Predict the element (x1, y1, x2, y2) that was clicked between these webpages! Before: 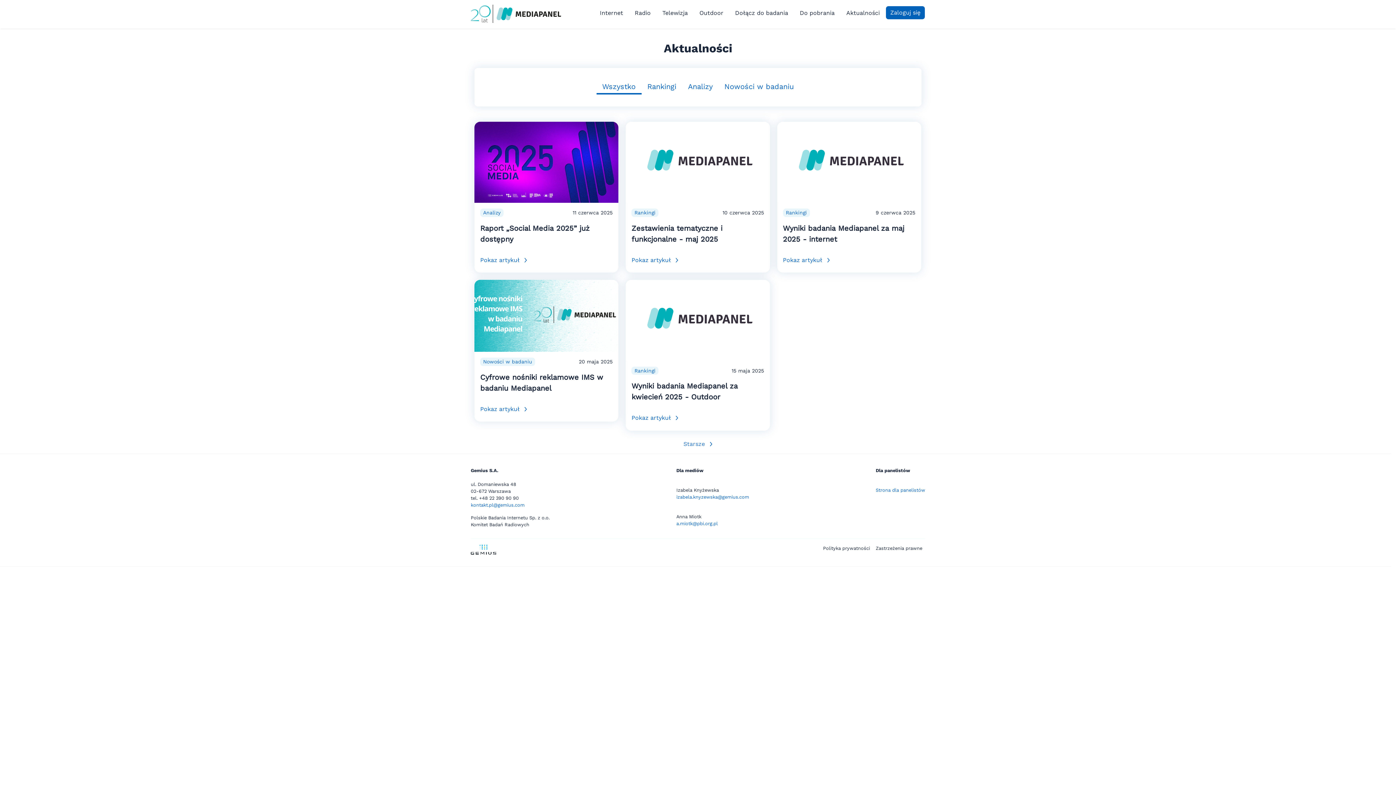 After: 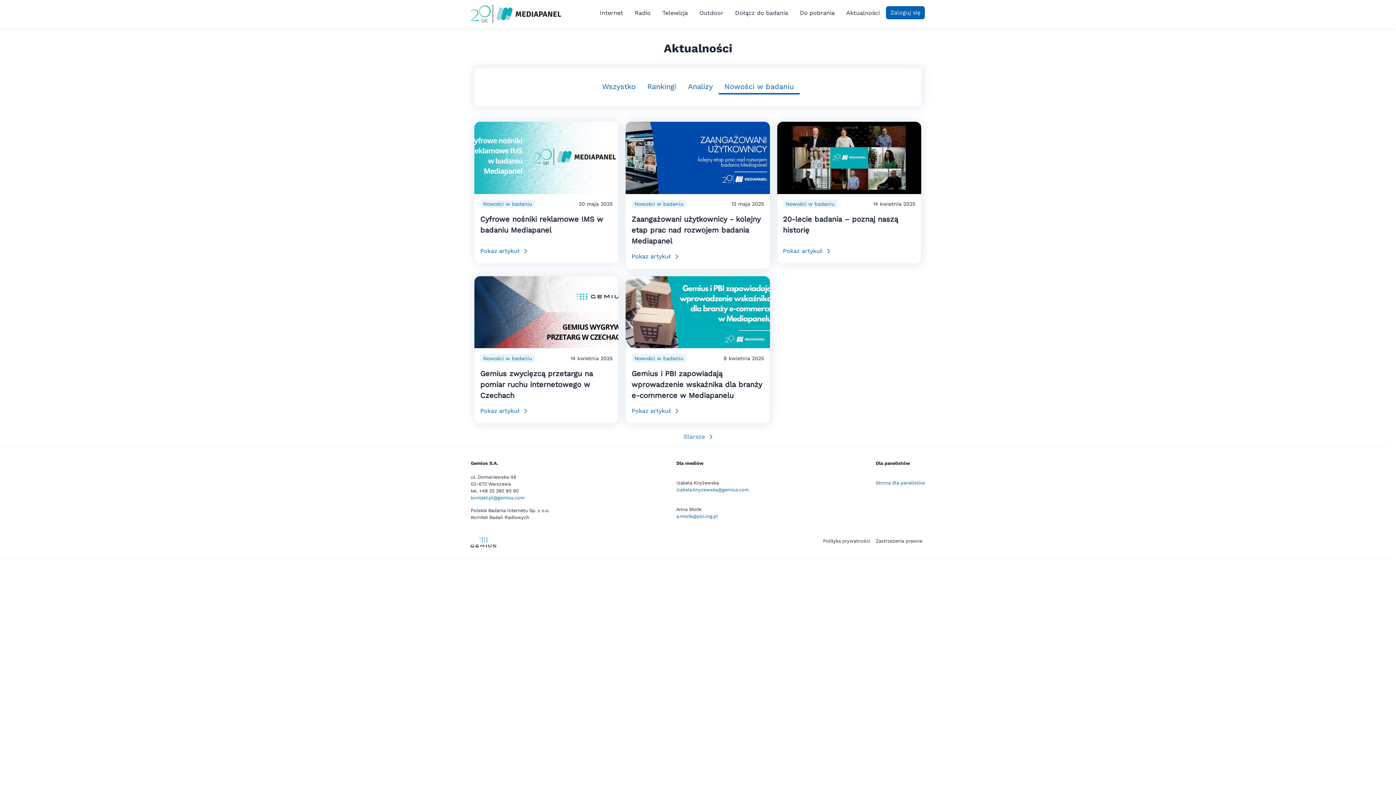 Action: label: Nowości w badaniu bbox: (480, 357, 535, 366)